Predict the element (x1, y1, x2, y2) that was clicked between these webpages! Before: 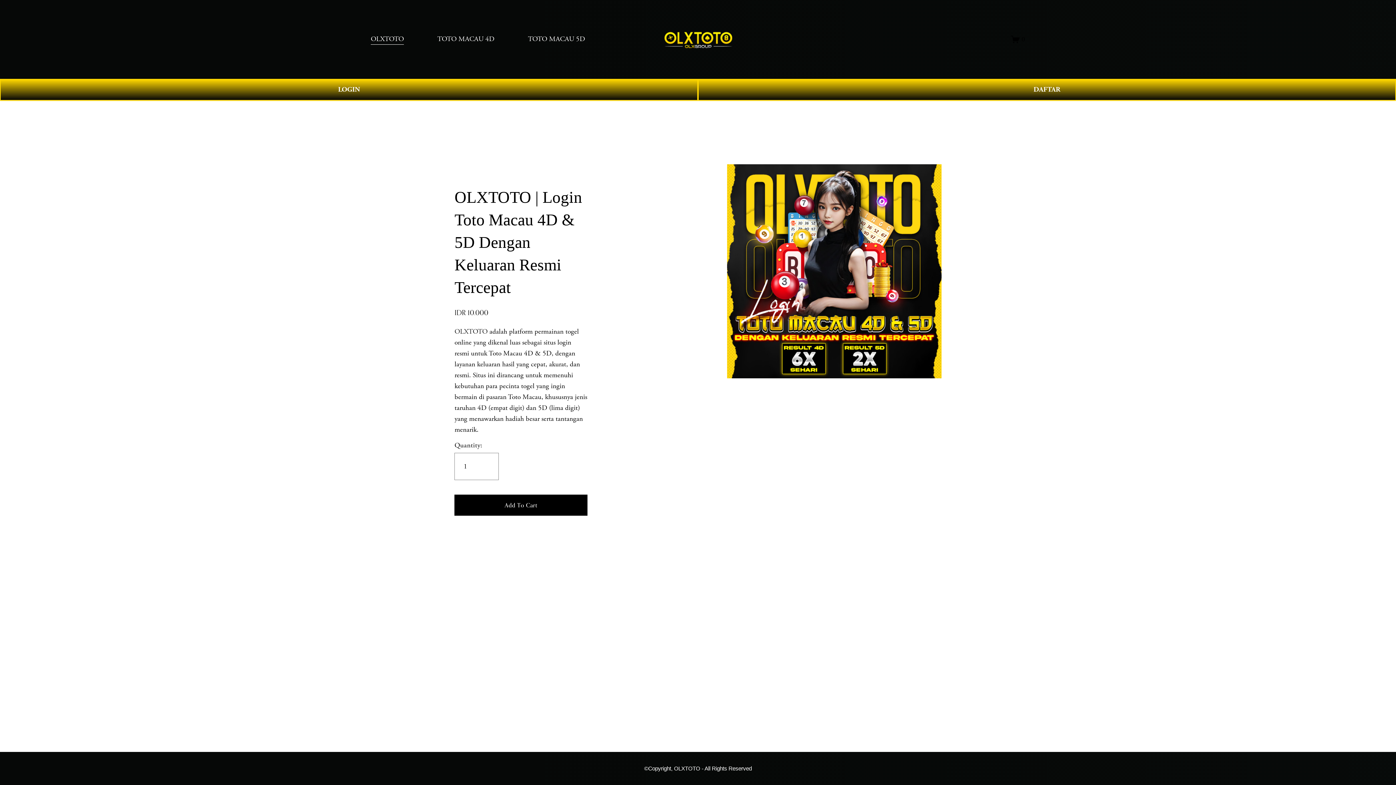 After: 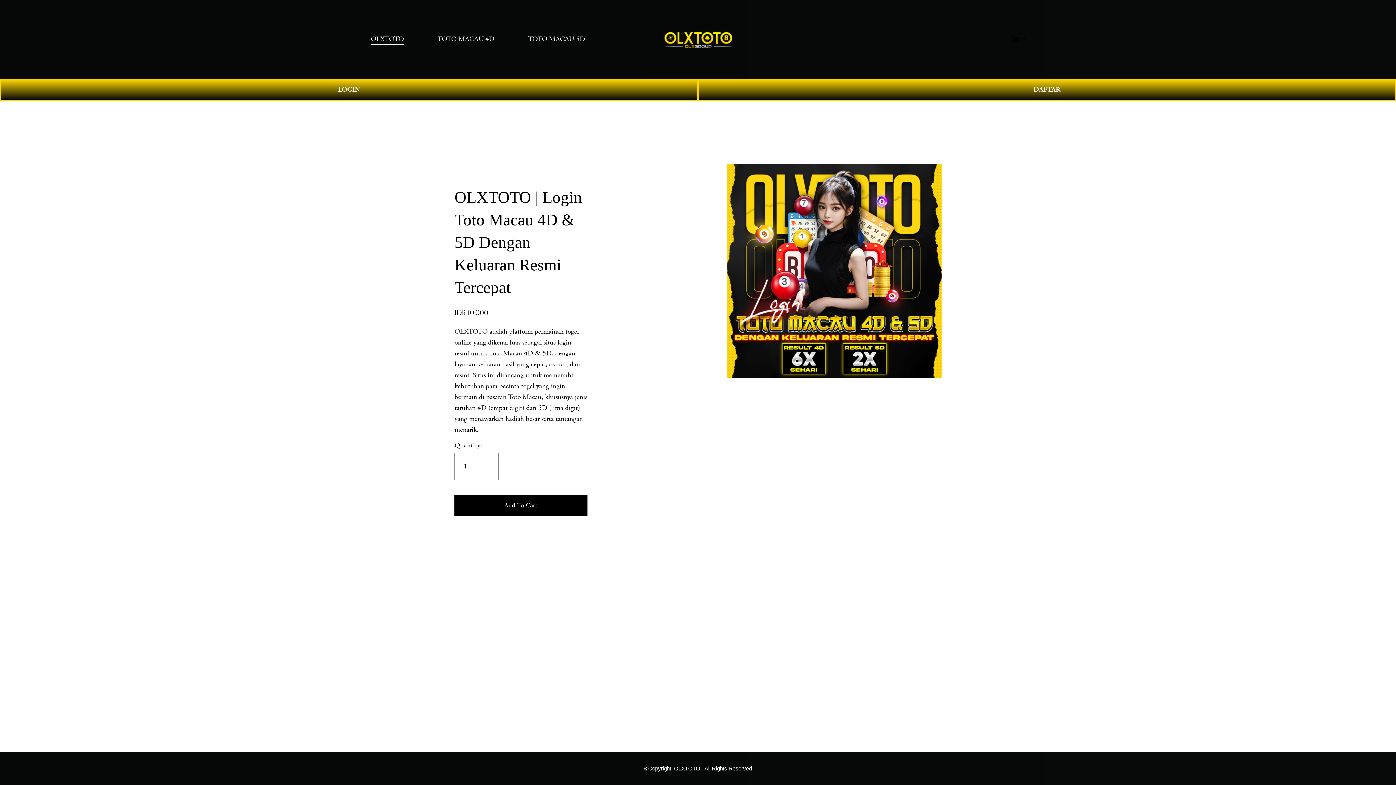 Action: label: TOTO MACAU 4D bbox: (437, 33, 494, 45)